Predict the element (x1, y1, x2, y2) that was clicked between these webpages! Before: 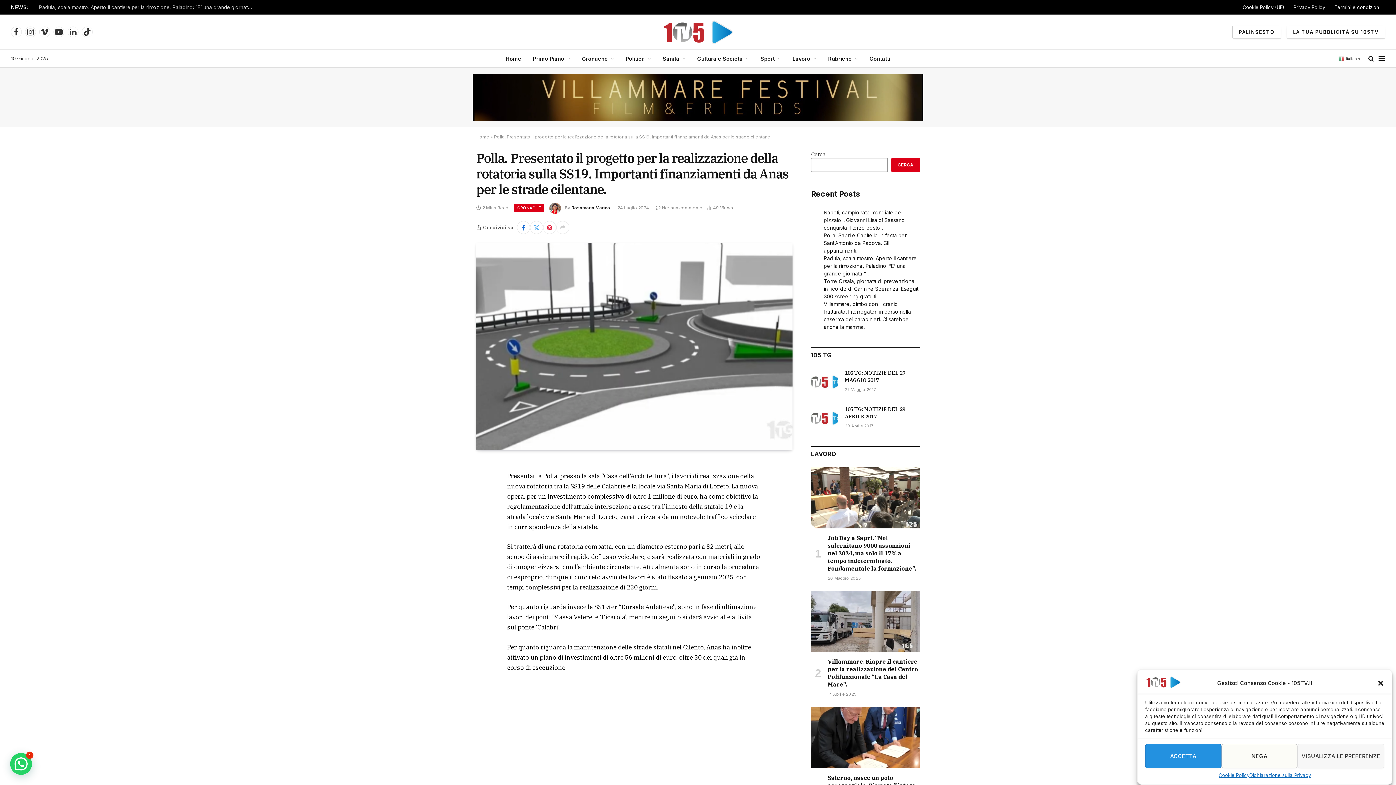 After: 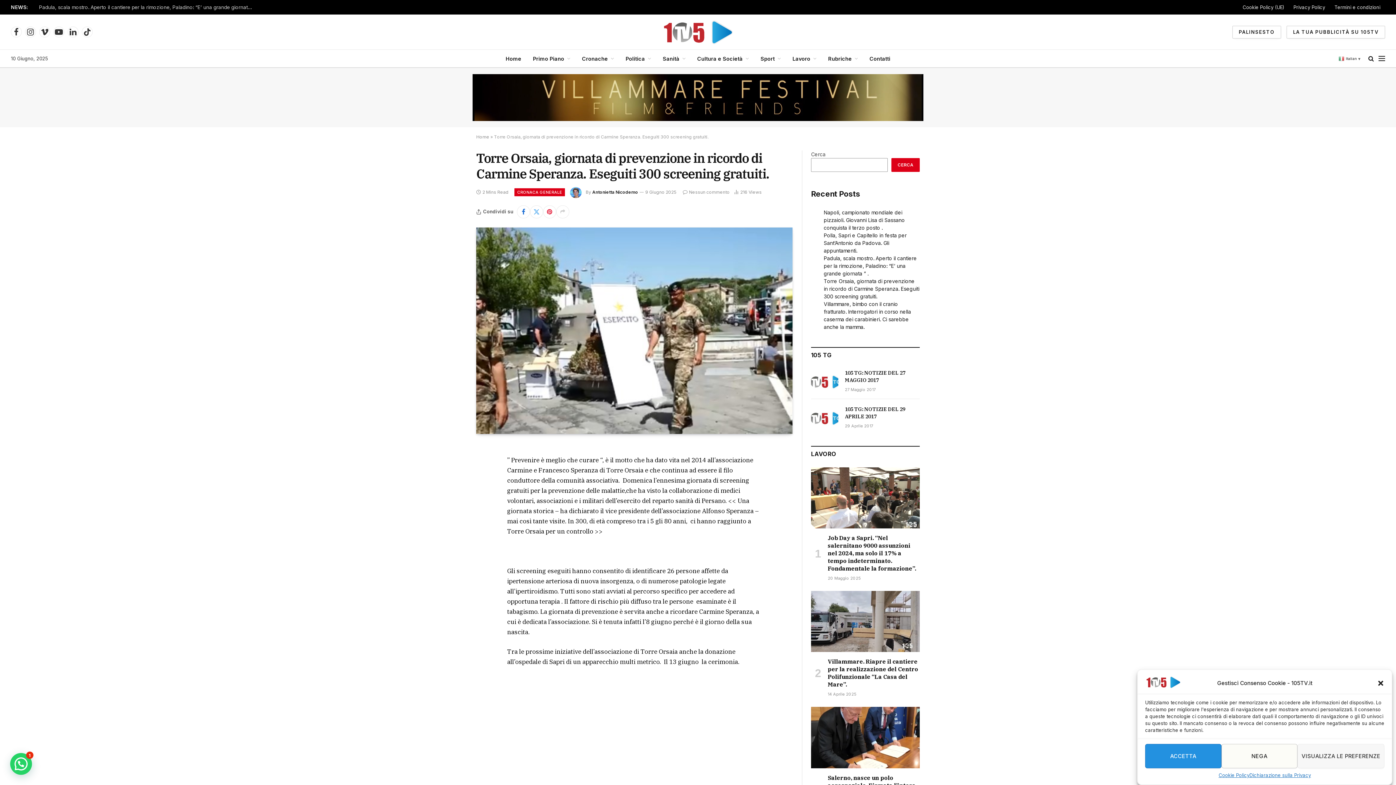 Action: label: Torre Orsaia, giornata di prevenzione in ricordo di Carmine Speranza. Eseguiti 300 screening gratuiti. bbox: (824, 278, 919, 299)